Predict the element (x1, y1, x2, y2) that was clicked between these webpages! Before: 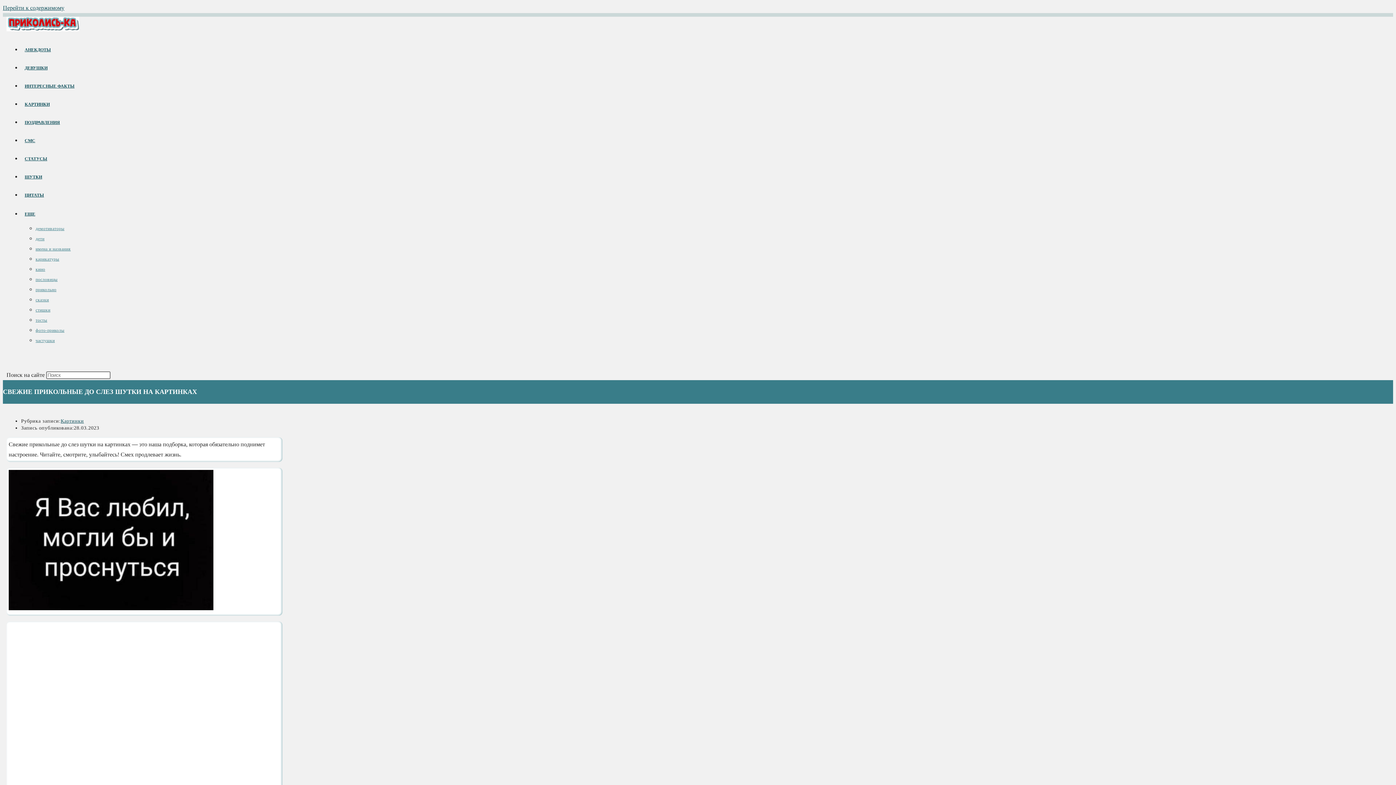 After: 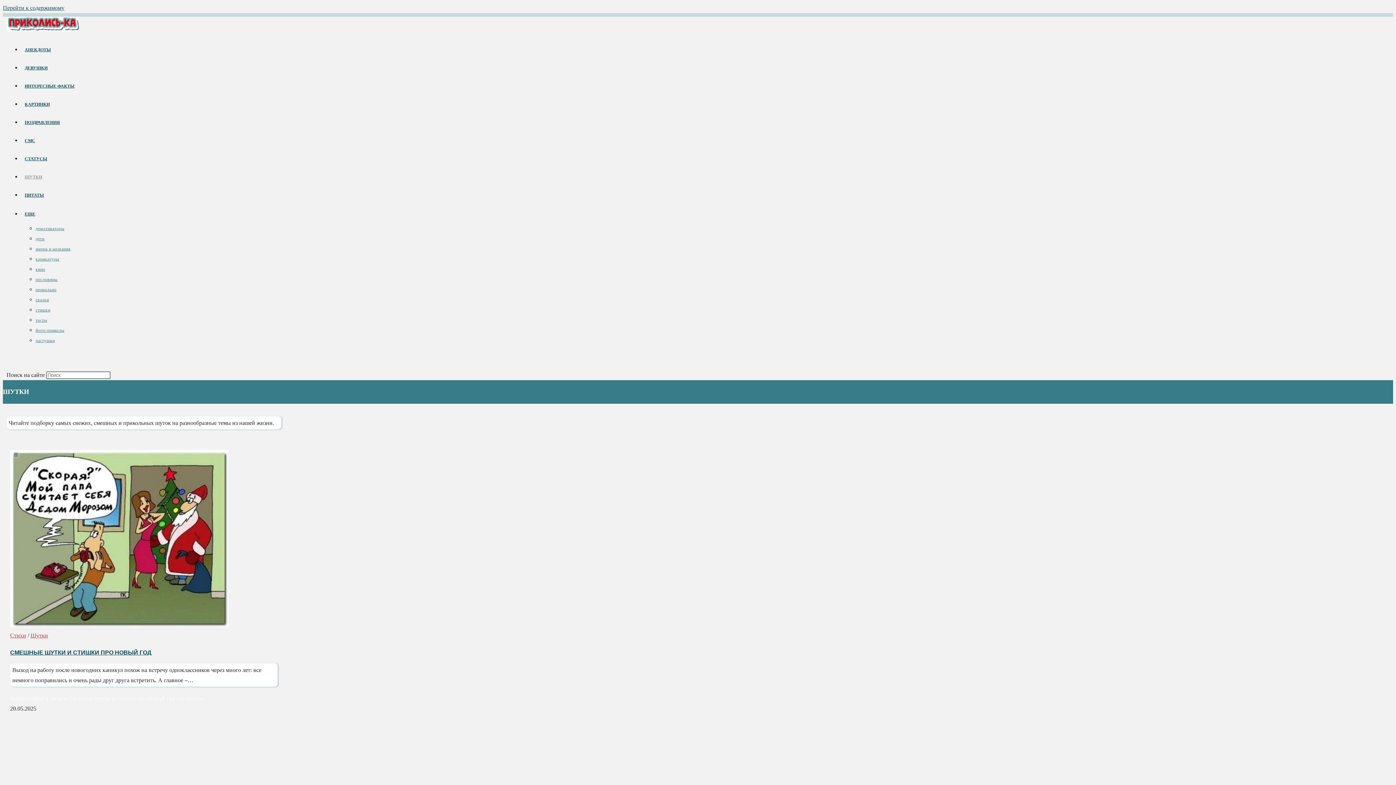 Action: label: ШУТКИ bbox: (21, 174, 45, 179)